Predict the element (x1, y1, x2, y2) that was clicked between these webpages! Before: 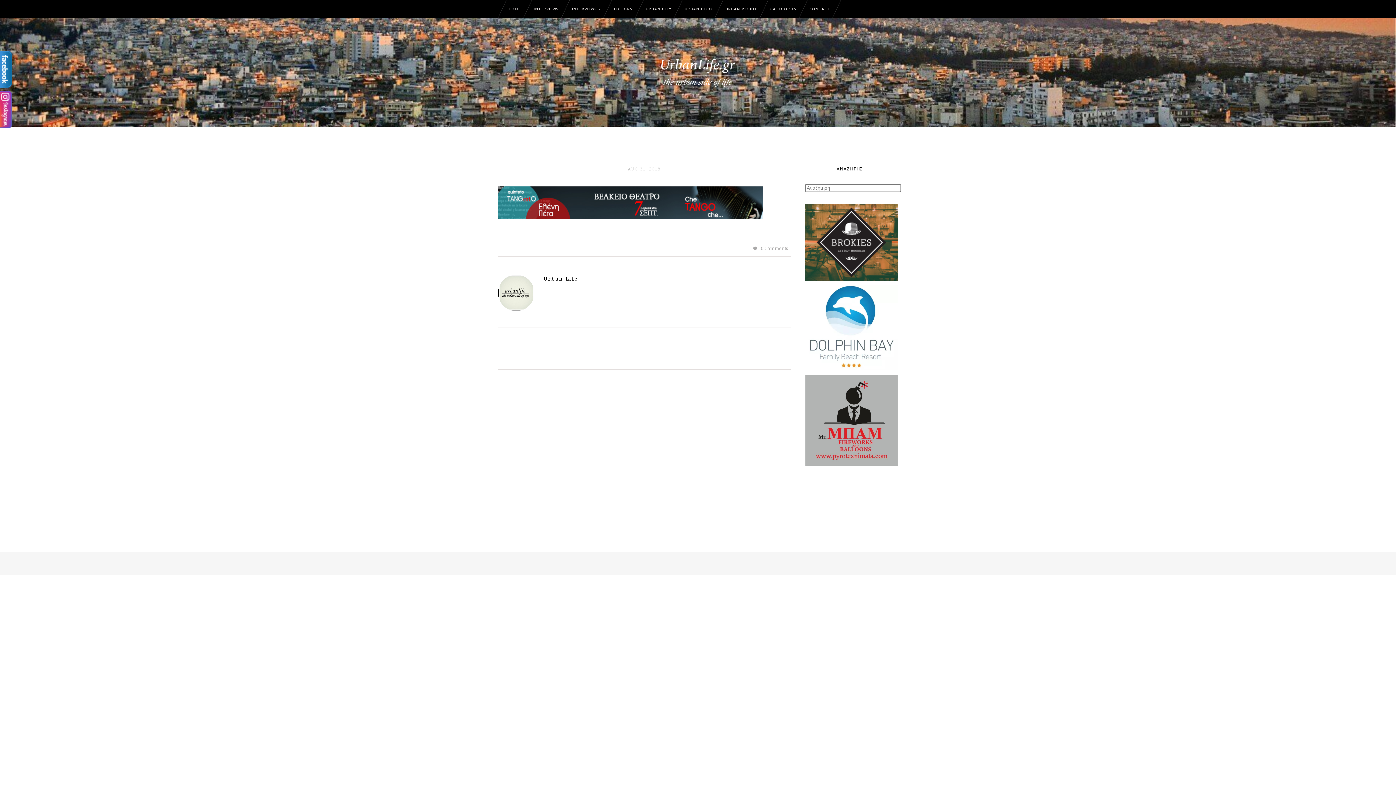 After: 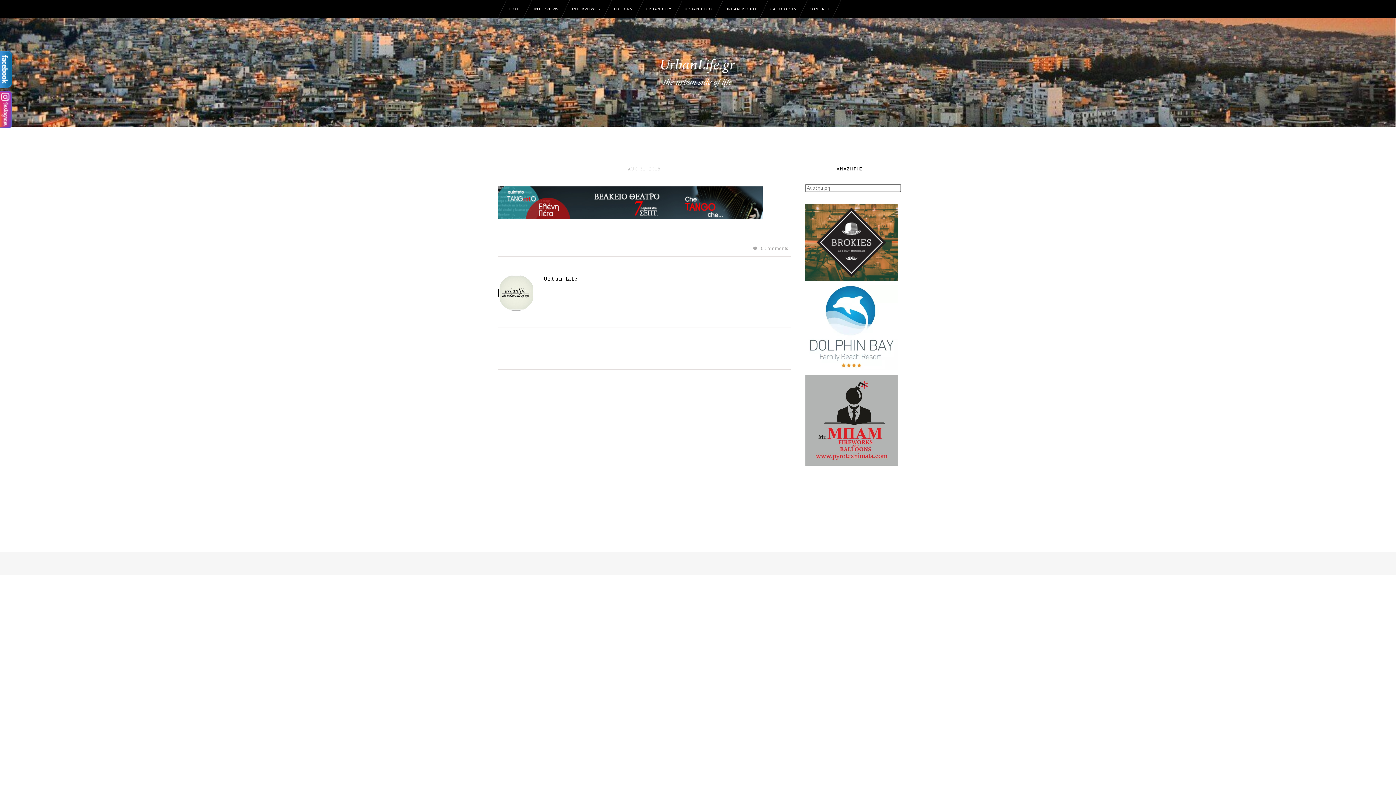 Action: bbox: (805, 374, 898, 469)